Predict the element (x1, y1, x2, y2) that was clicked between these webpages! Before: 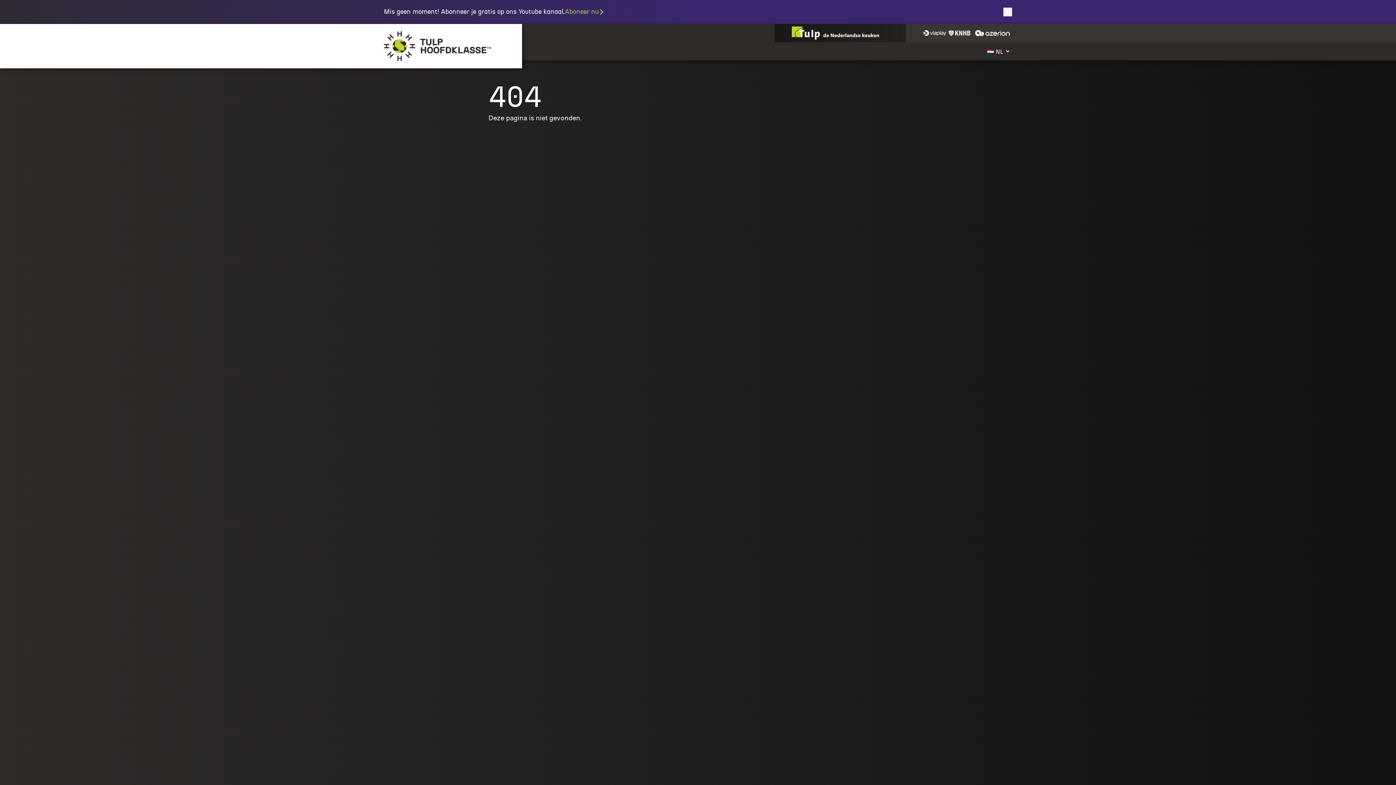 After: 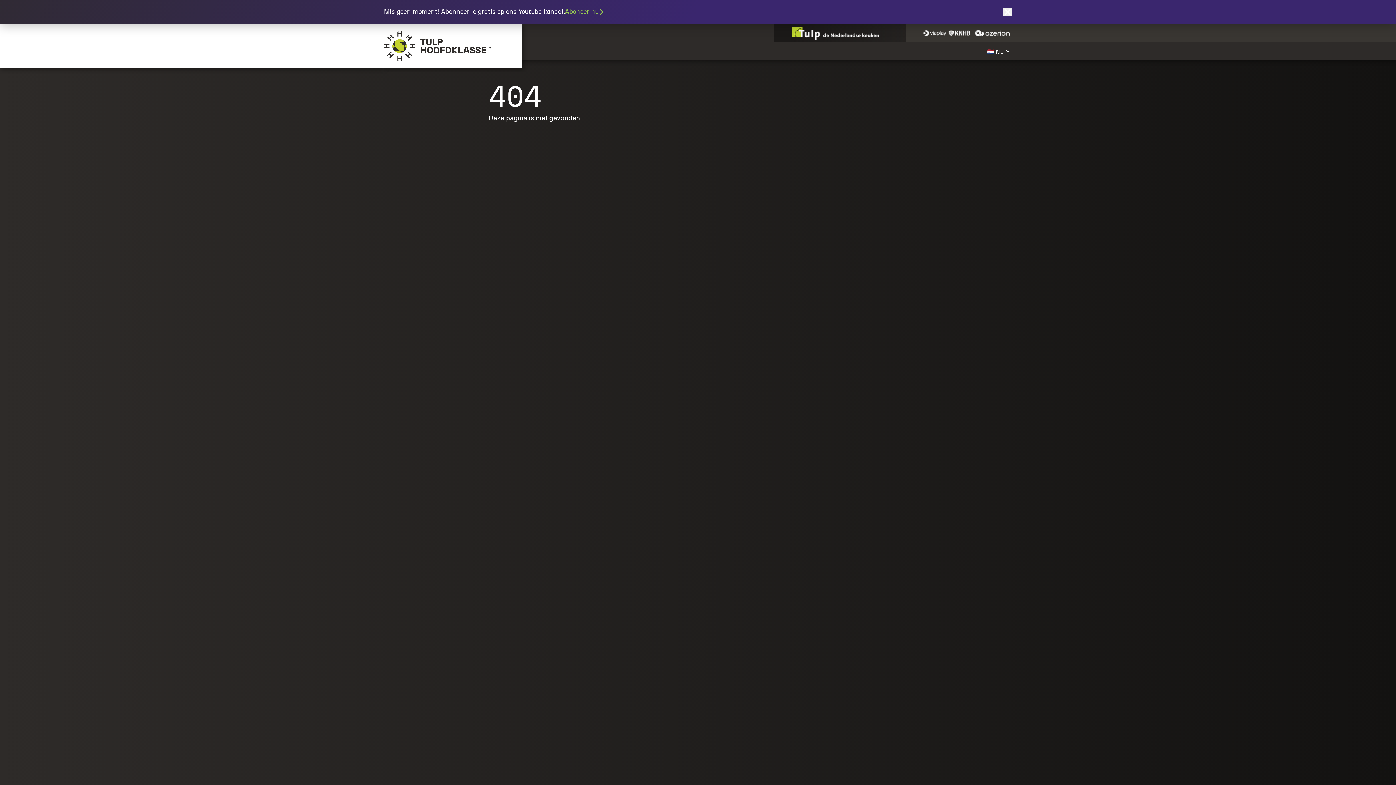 Action: label: Navigeer naar Viaplay bbox: (923, 28, 946, 38)